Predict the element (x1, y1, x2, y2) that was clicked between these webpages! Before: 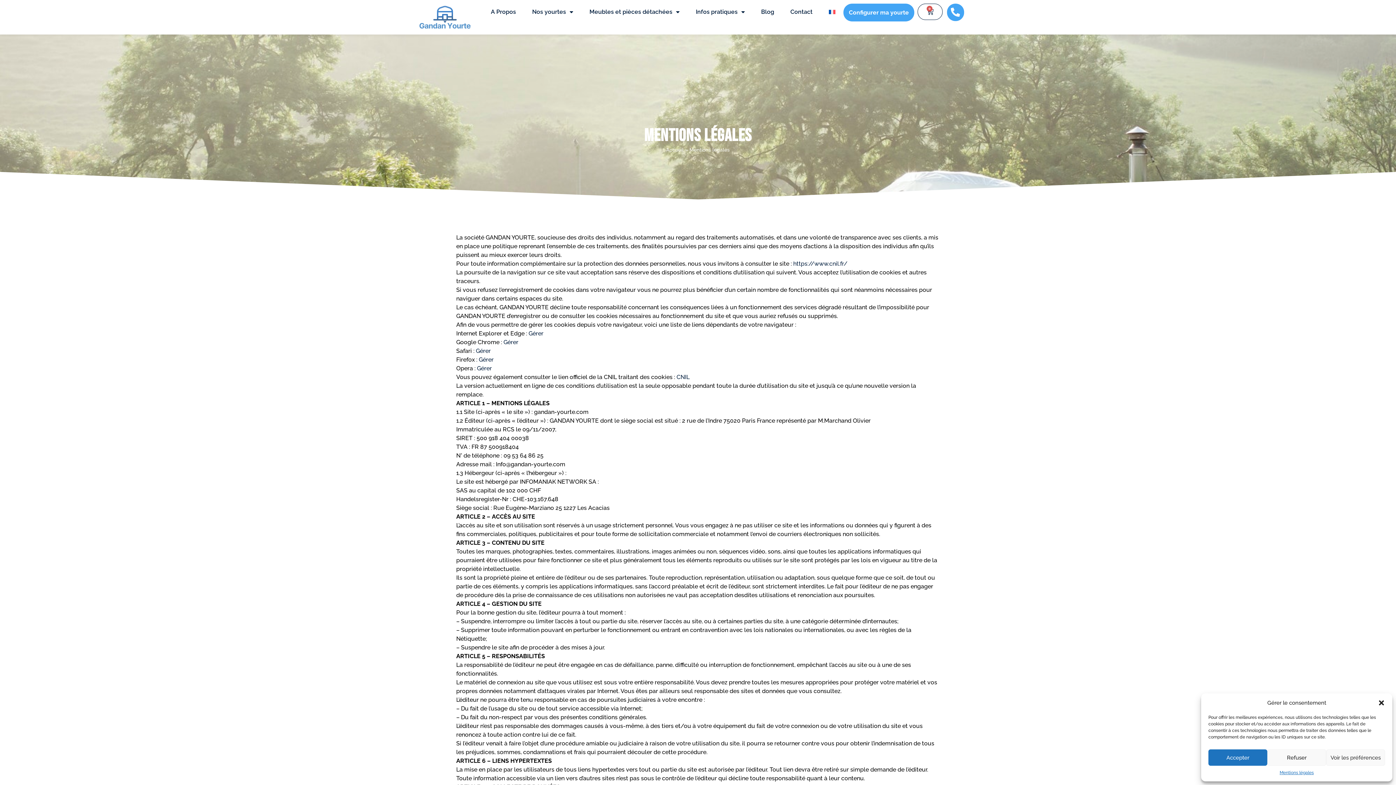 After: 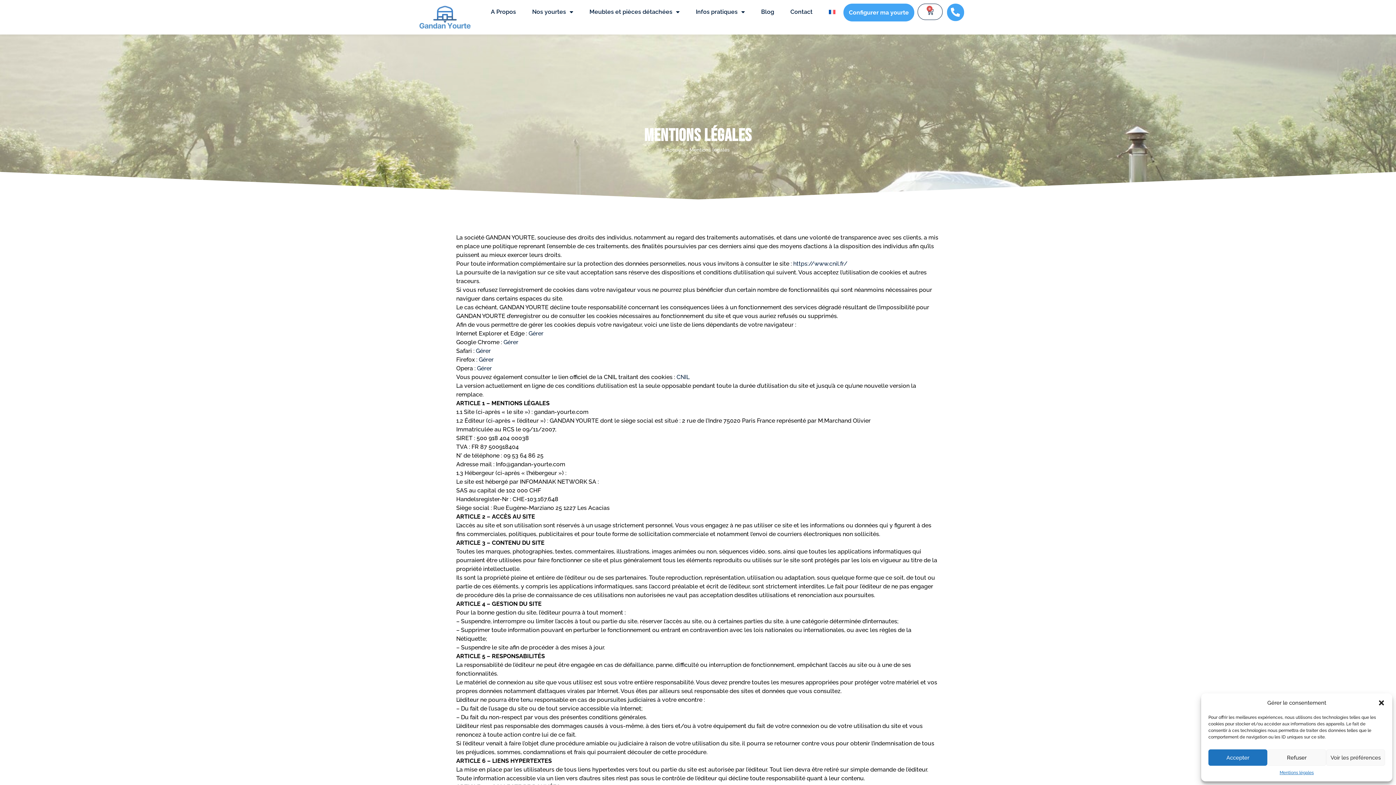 Action: label: Mentions légales bbox: (1279, 769, 1314, 776)